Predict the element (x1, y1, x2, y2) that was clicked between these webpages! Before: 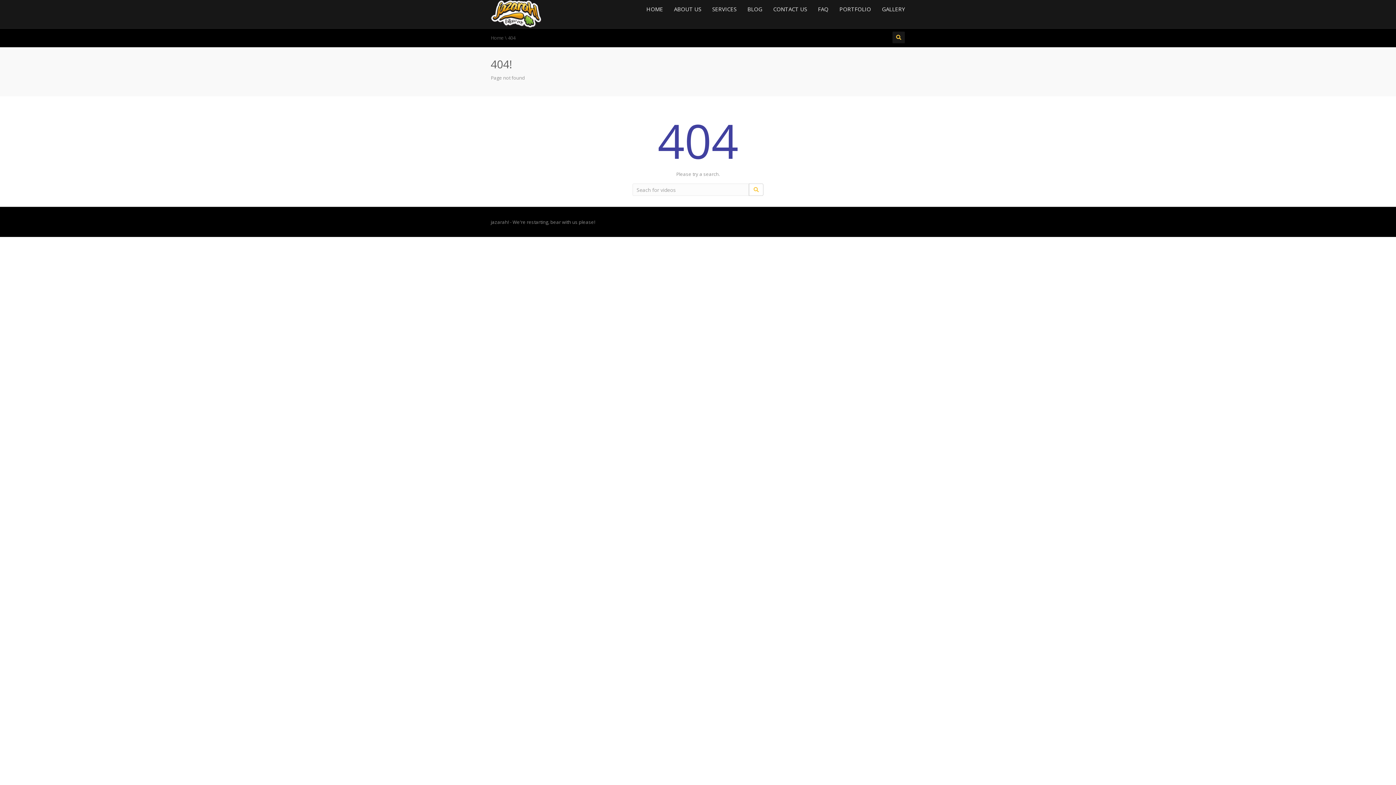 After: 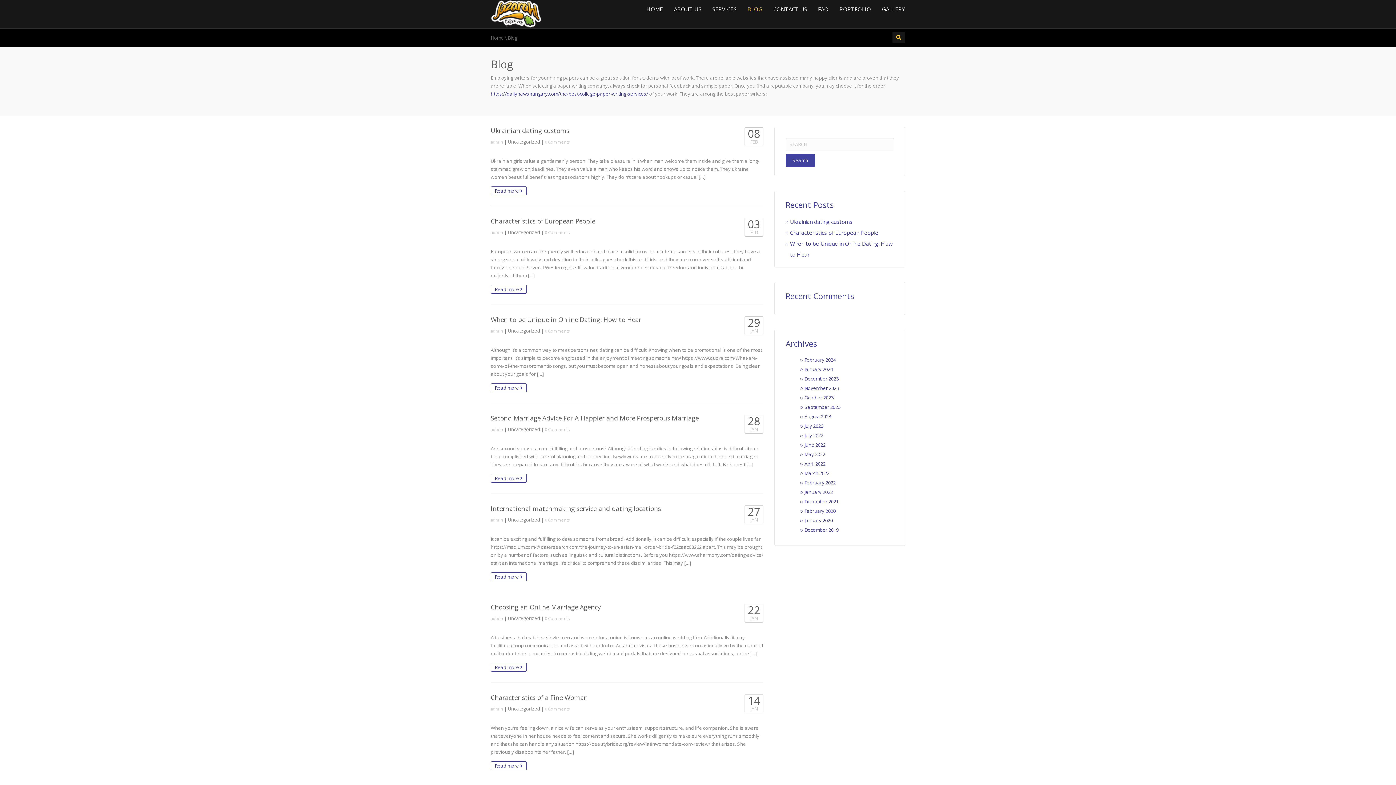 Action: label: BLOG bbox: (742, 0, 768, 18)